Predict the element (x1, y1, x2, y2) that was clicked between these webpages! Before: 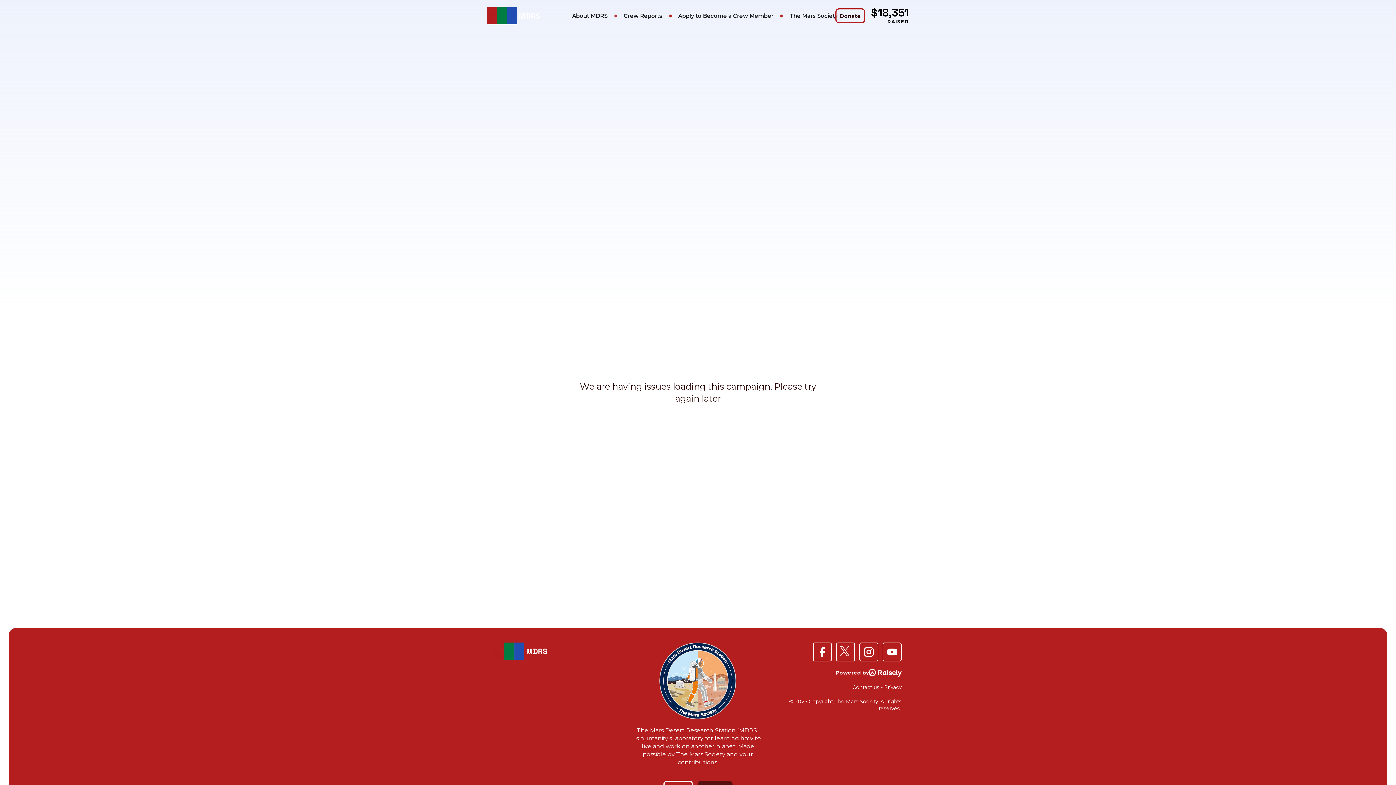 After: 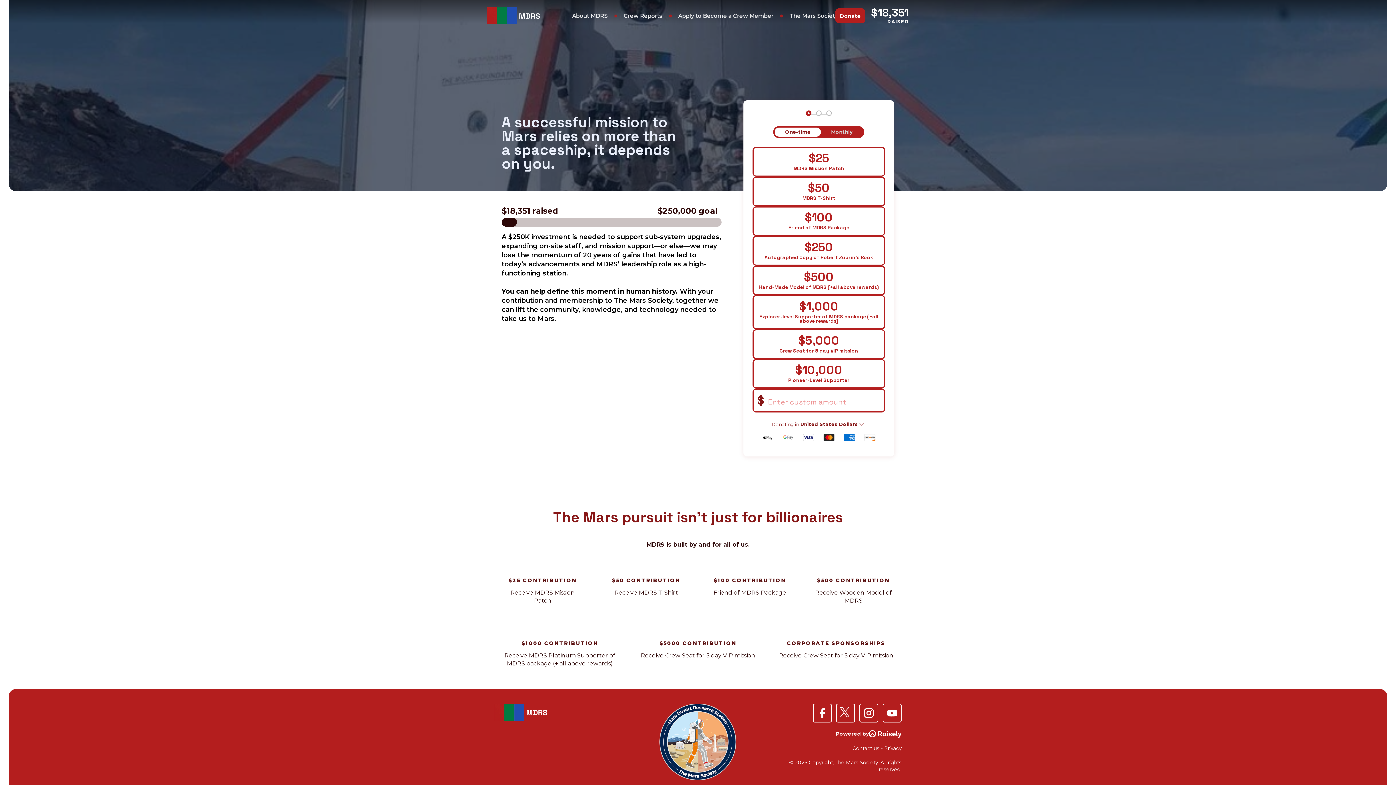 Action: bbox: (835, 8, 865, 23) label: Donate